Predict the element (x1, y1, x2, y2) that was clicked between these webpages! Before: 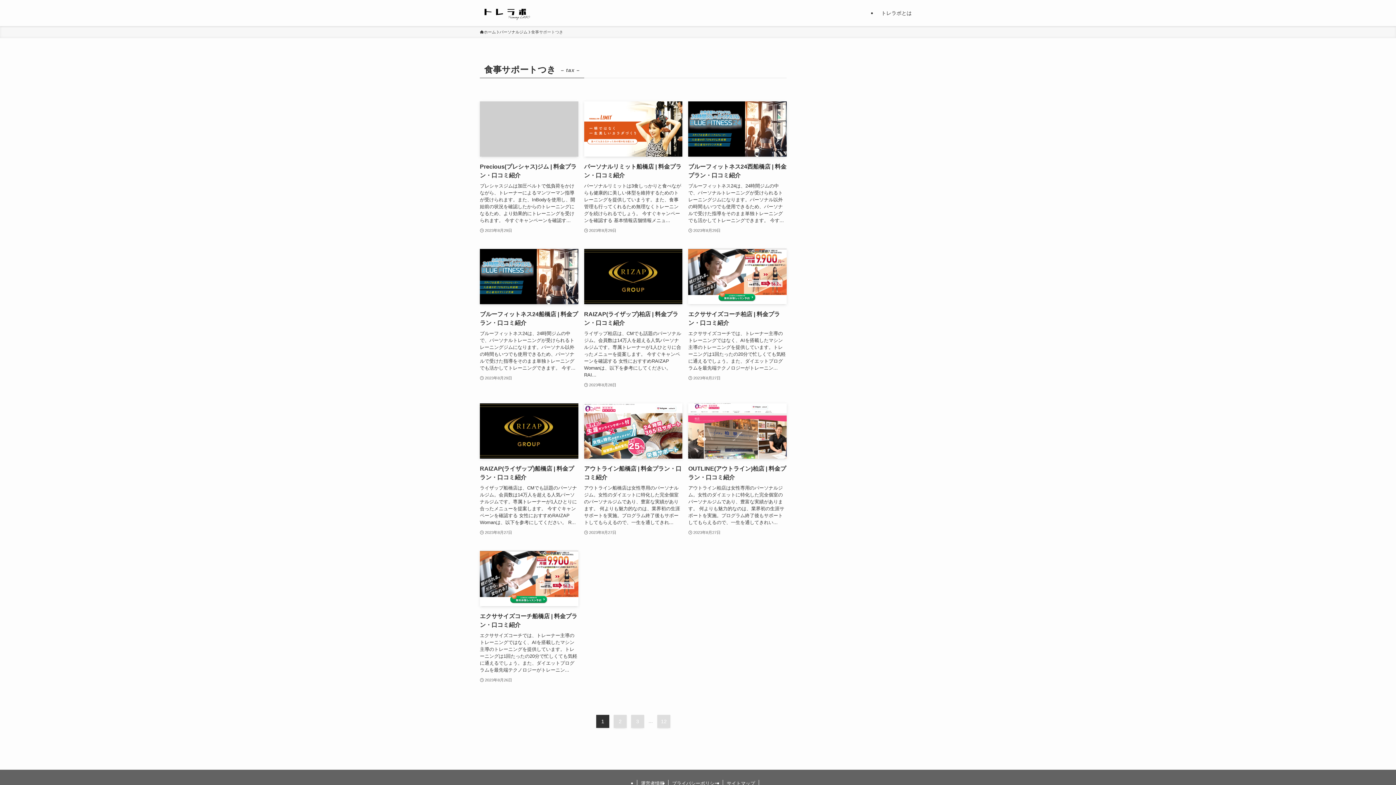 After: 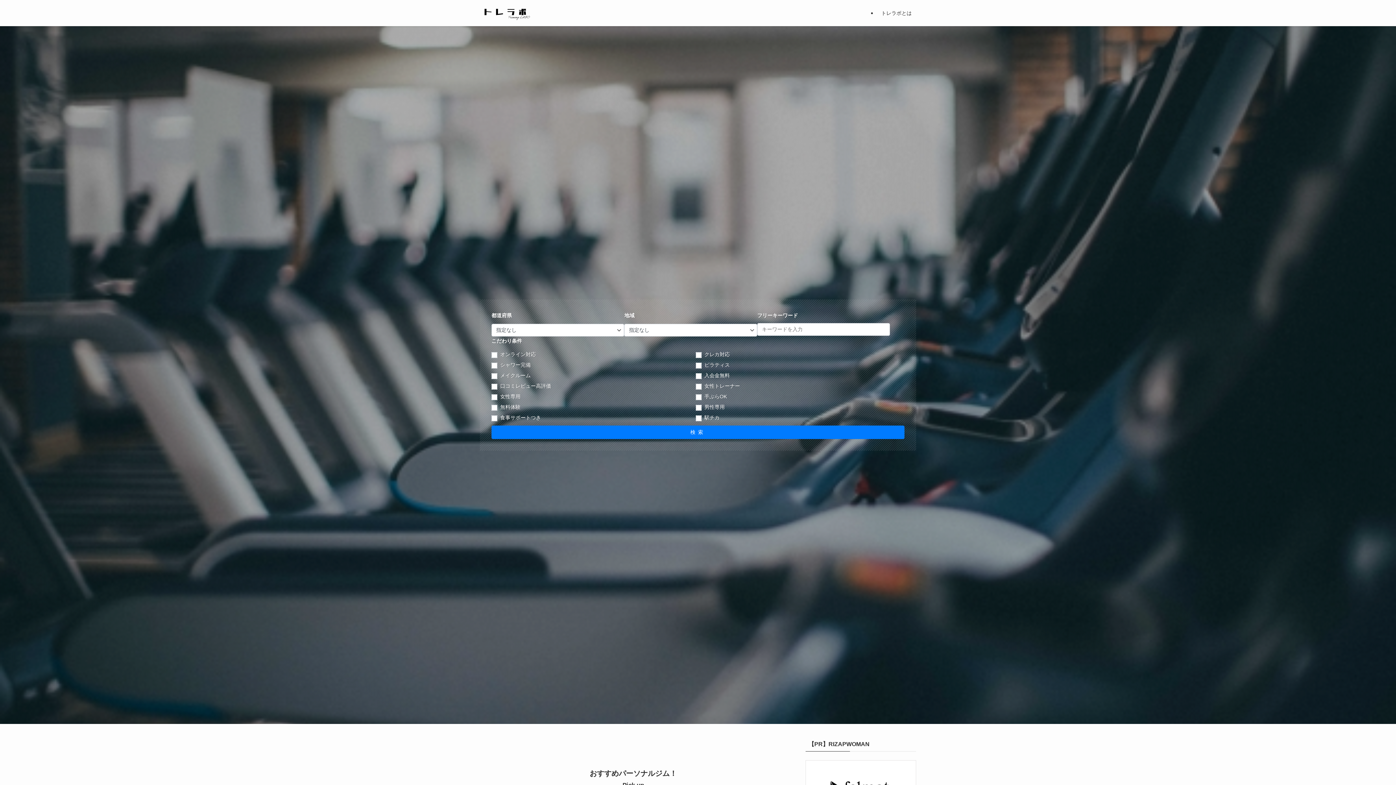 Action: label: ホーム bbox: (480, 29, 496, 35)